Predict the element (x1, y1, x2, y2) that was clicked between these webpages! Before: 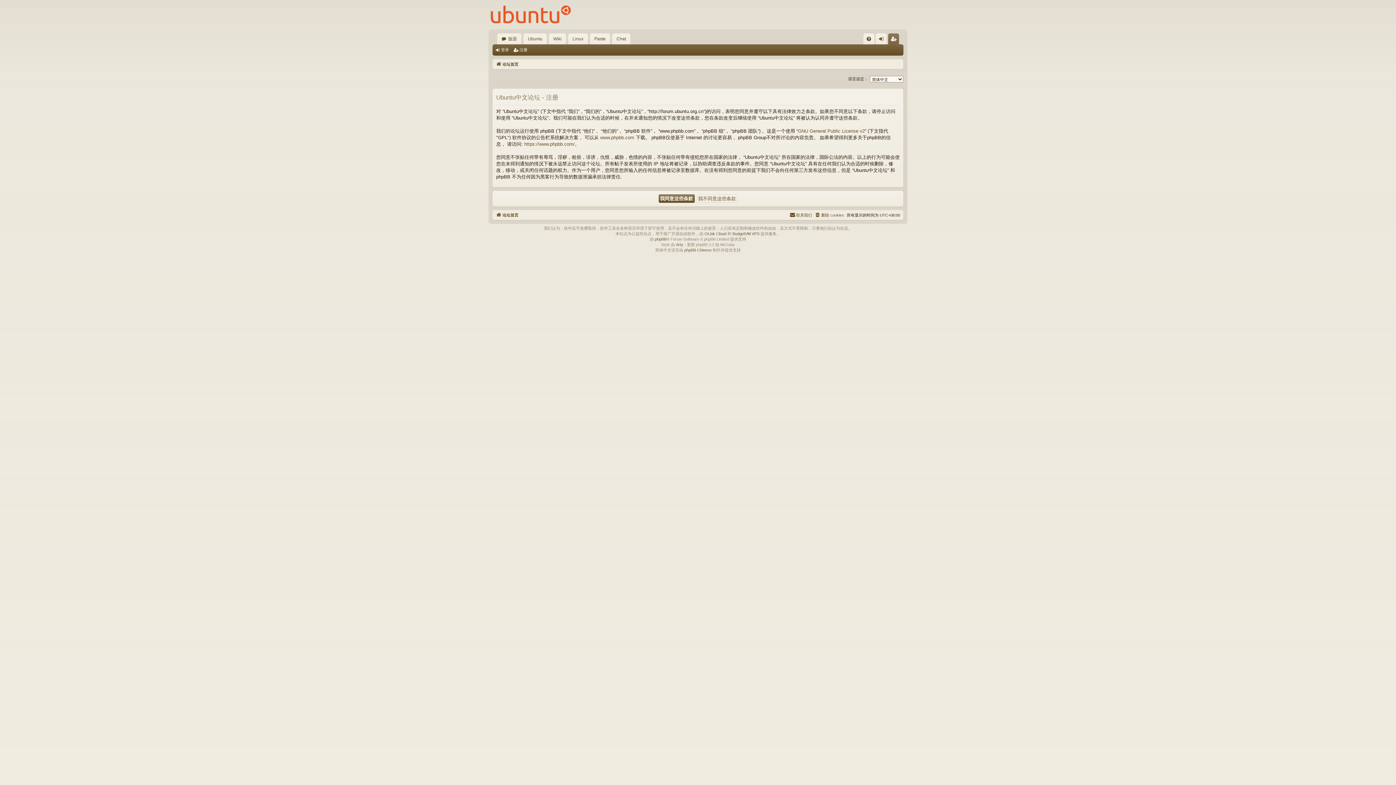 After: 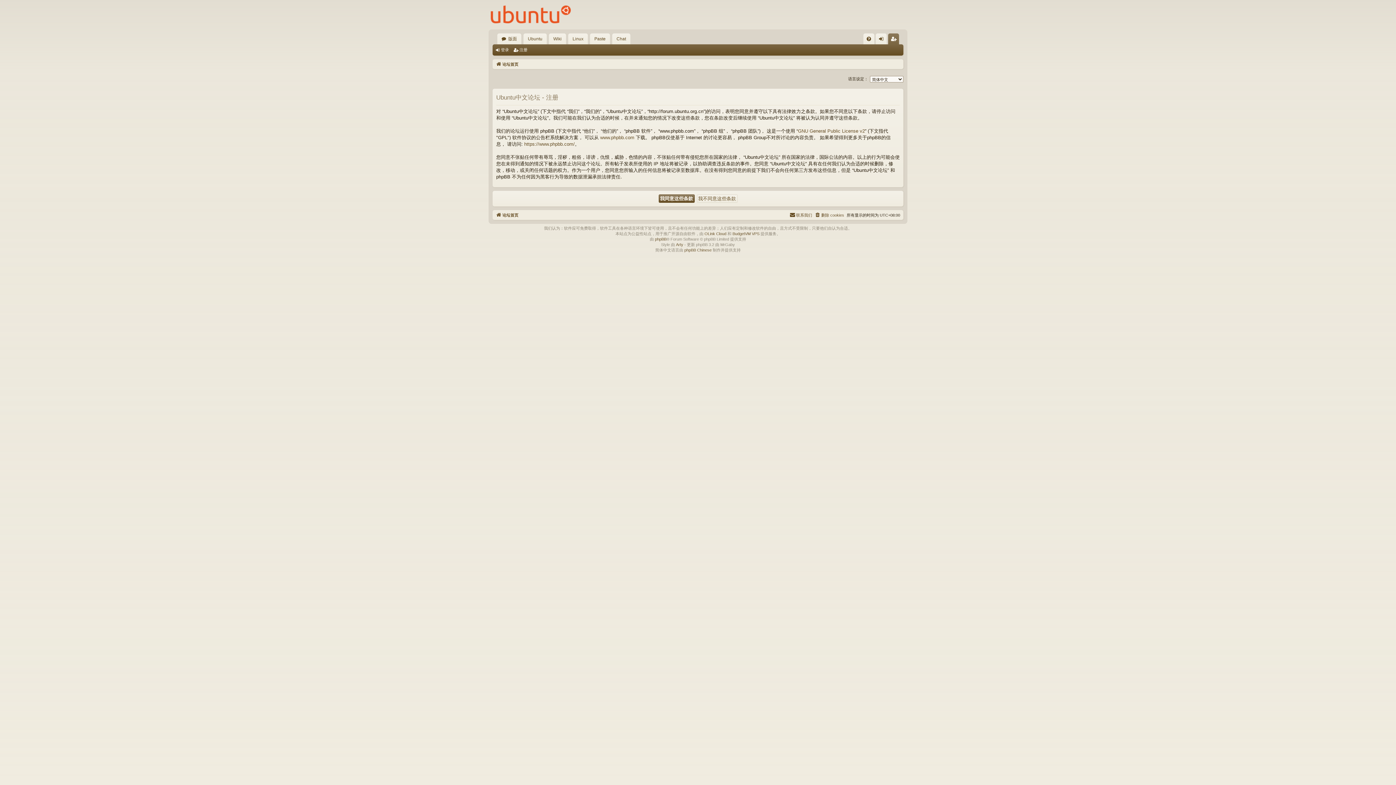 Action: bbox: (888, 33, 899, 44) label: 注册